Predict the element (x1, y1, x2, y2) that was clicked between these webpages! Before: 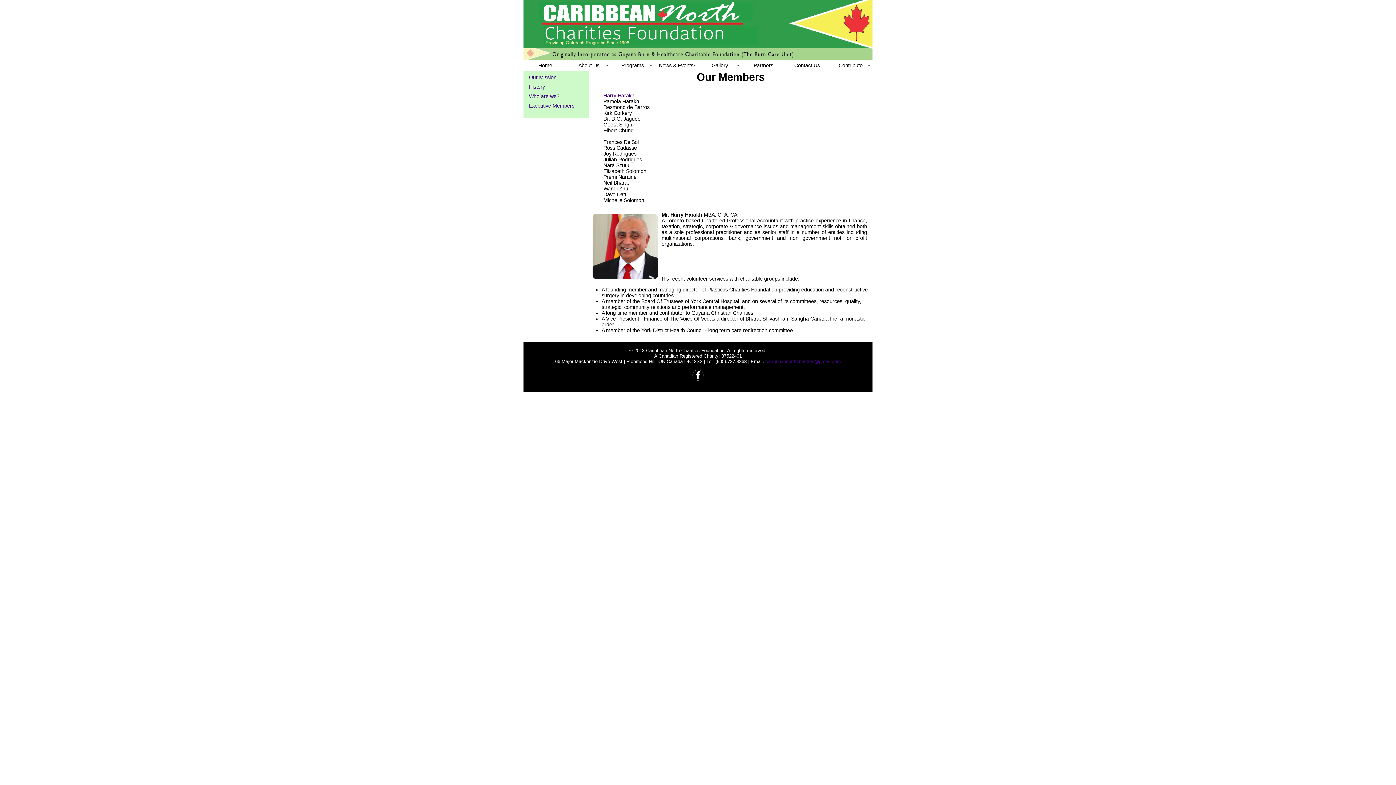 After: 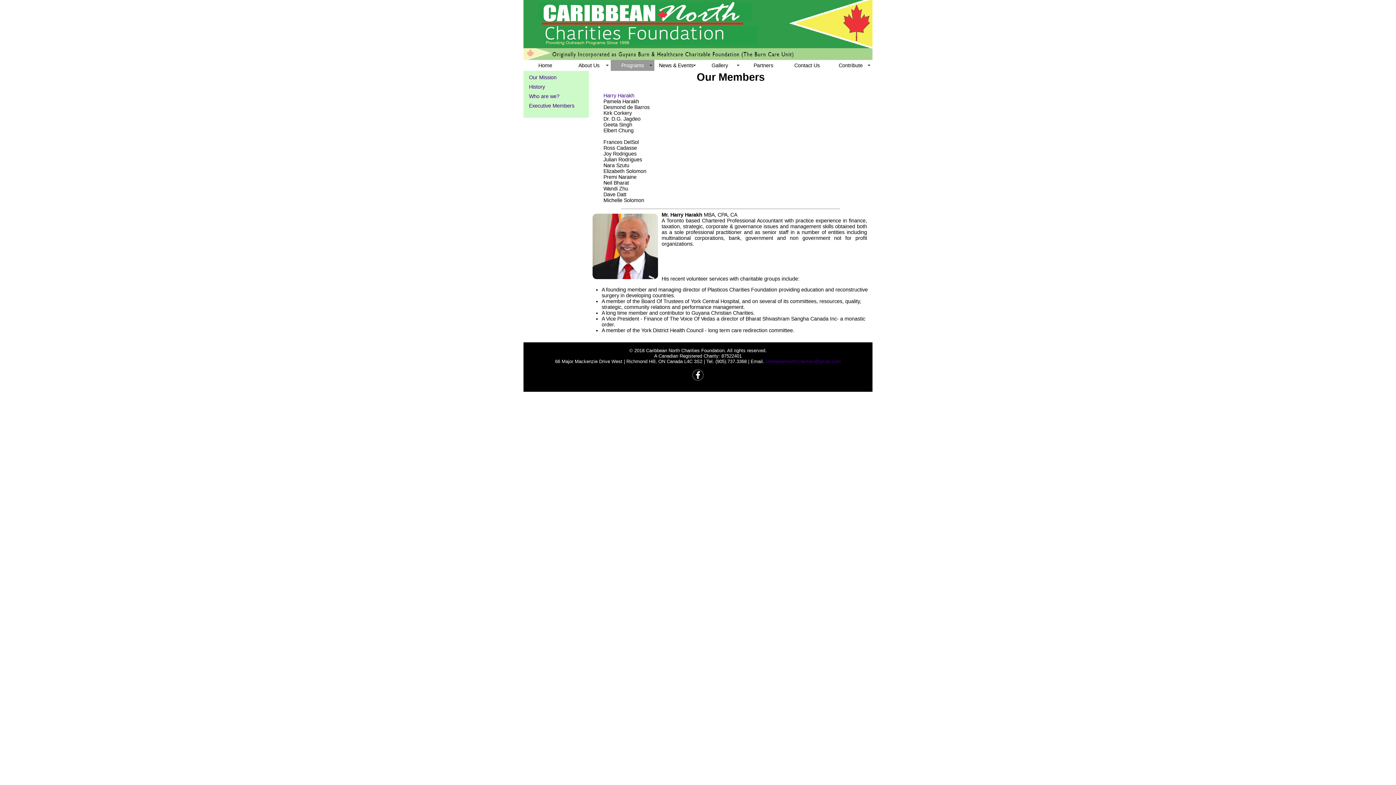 Action: label: Programs bbox: (610, 59, 654, 70)